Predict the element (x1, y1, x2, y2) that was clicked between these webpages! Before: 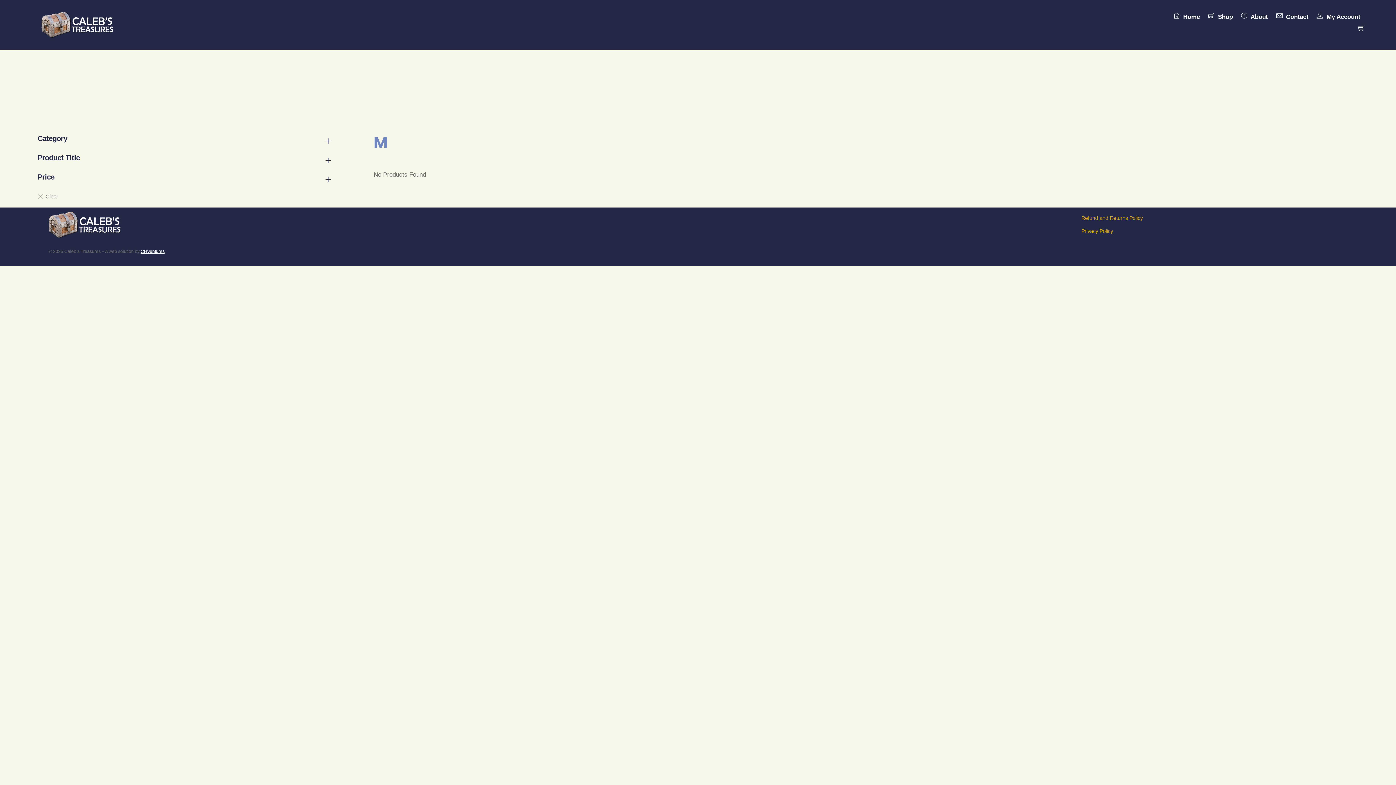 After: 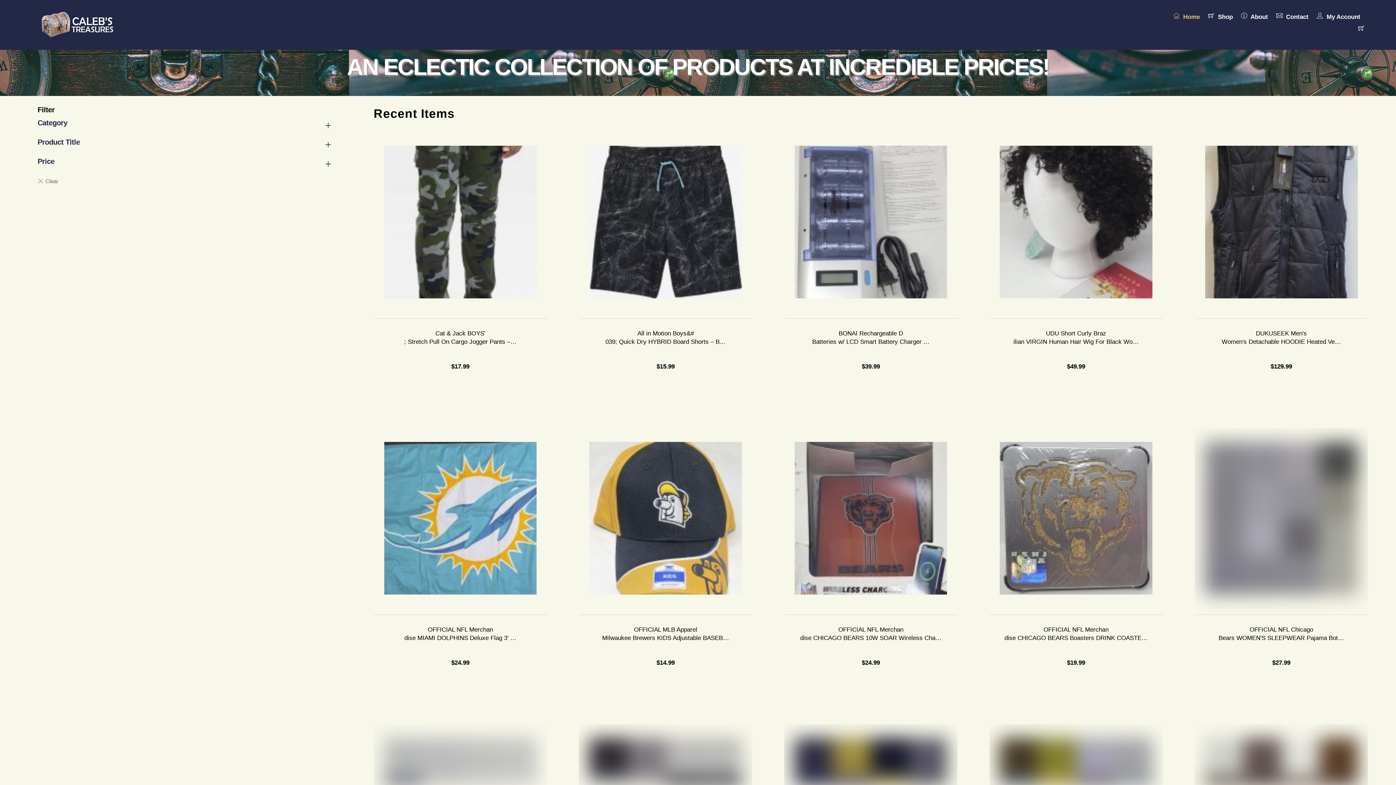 Action: bbox: (41, 25, 114, 40)